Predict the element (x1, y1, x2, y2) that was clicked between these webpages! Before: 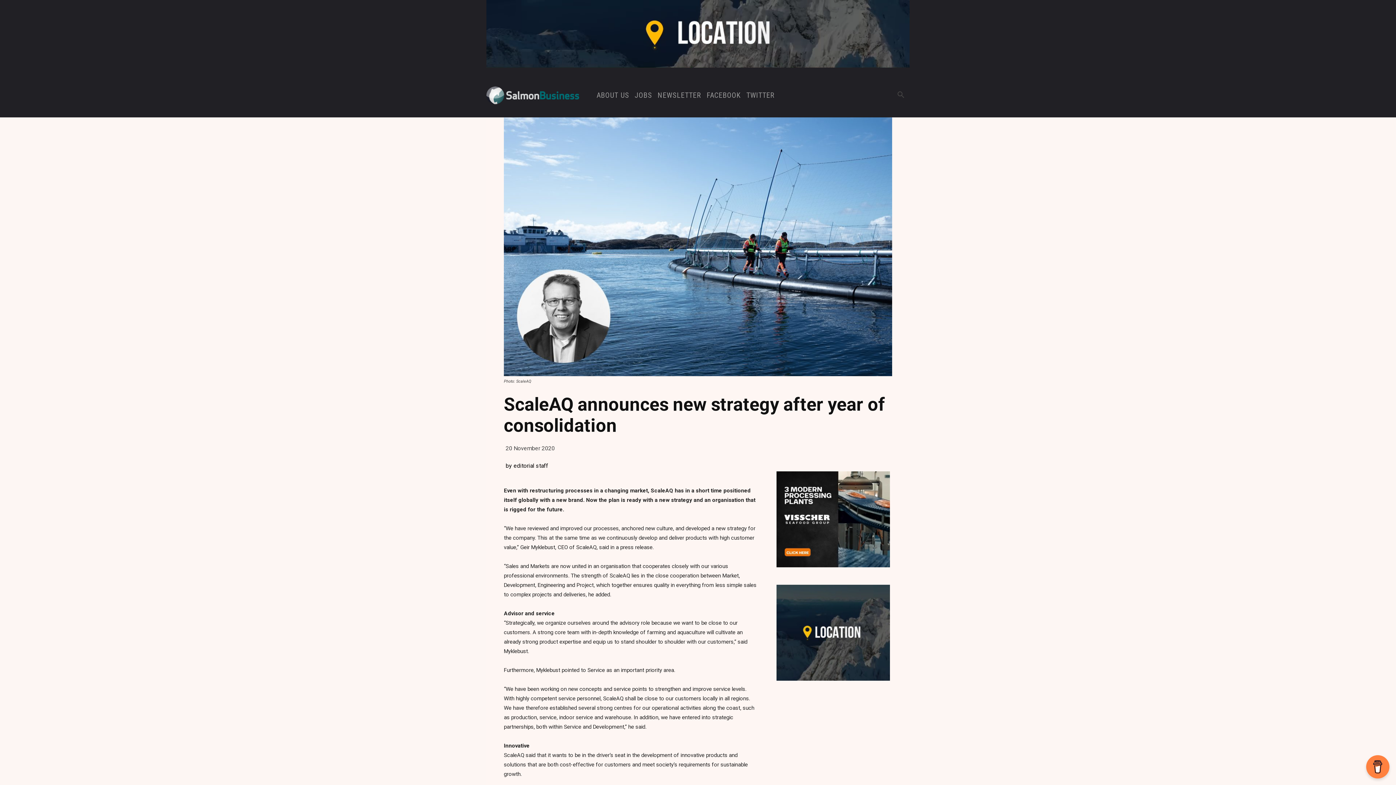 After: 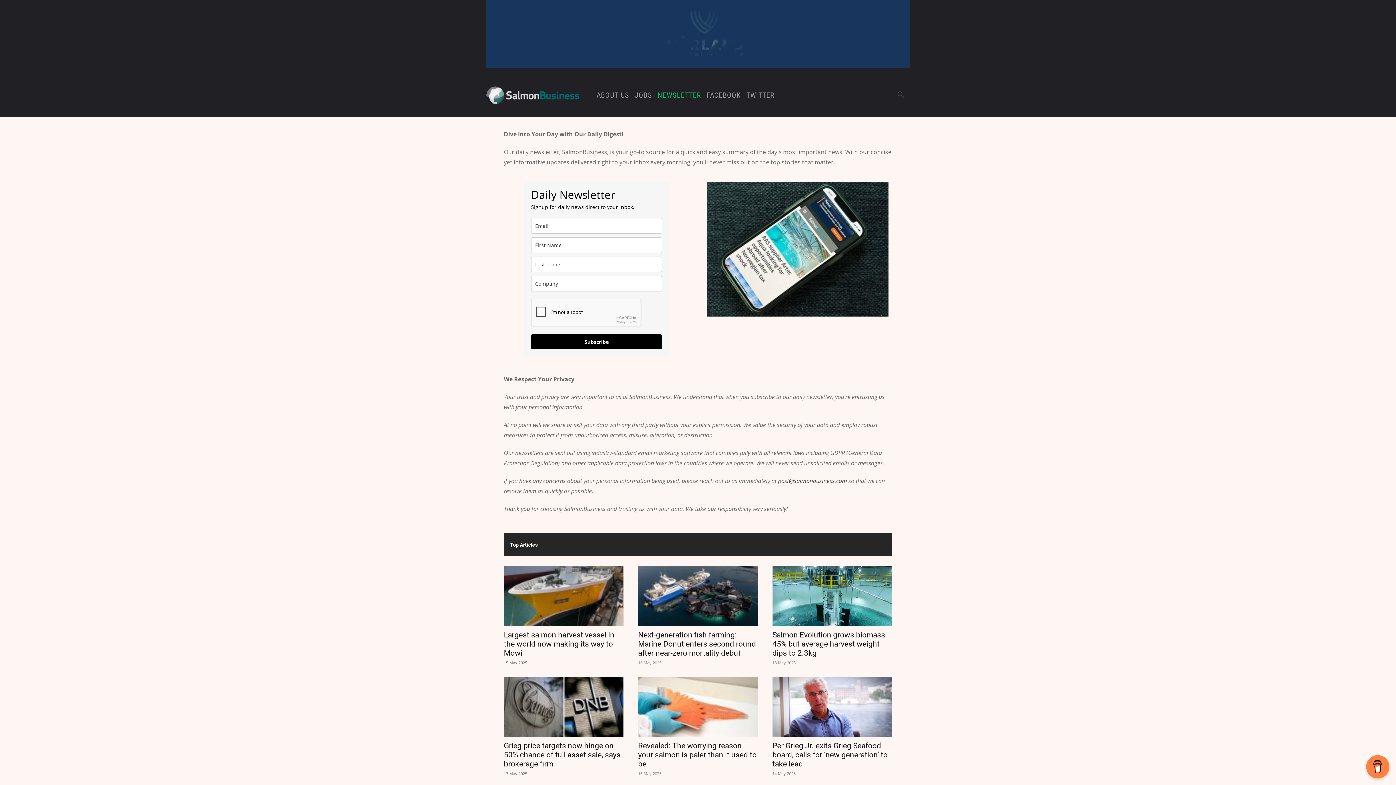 Action: bbox: (657, 73, 701, 117) label: NEWSLETTER